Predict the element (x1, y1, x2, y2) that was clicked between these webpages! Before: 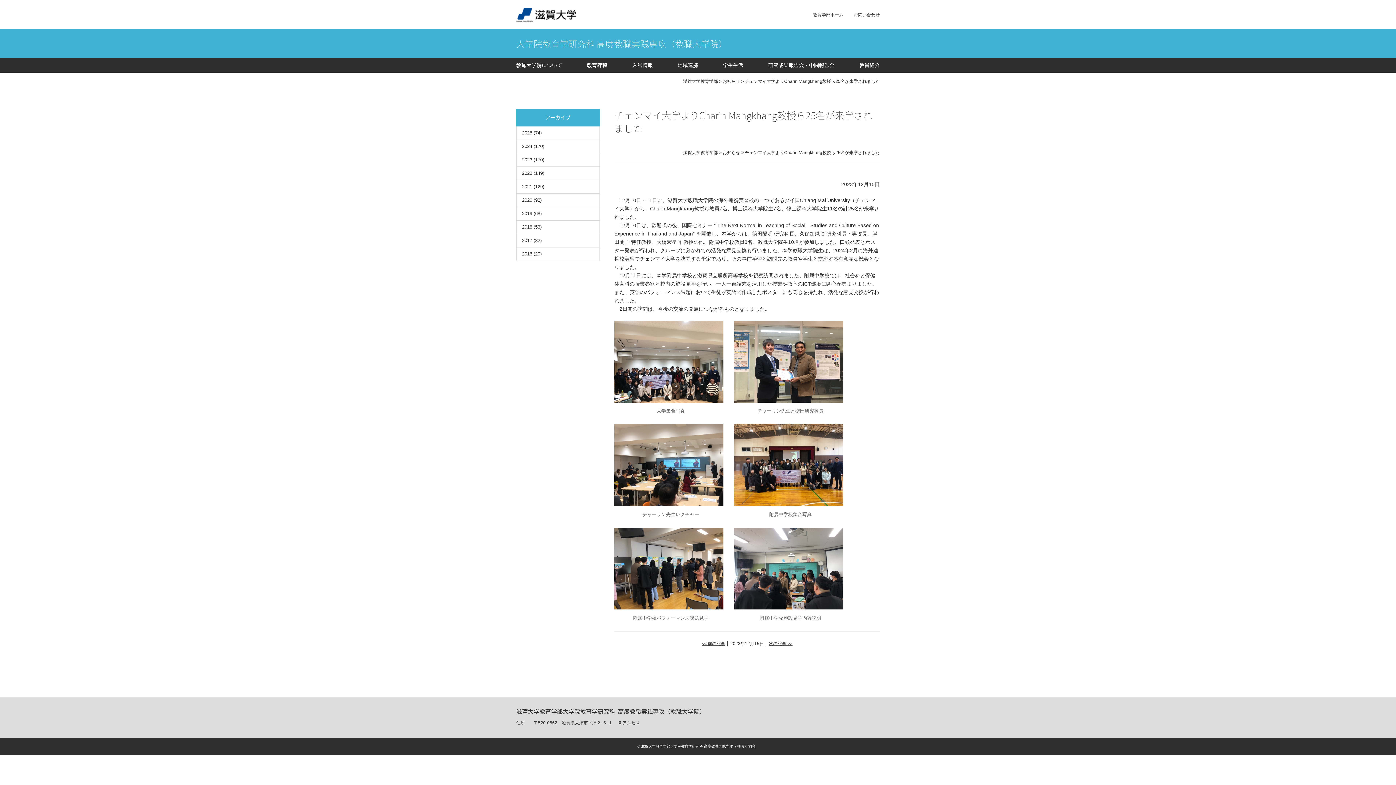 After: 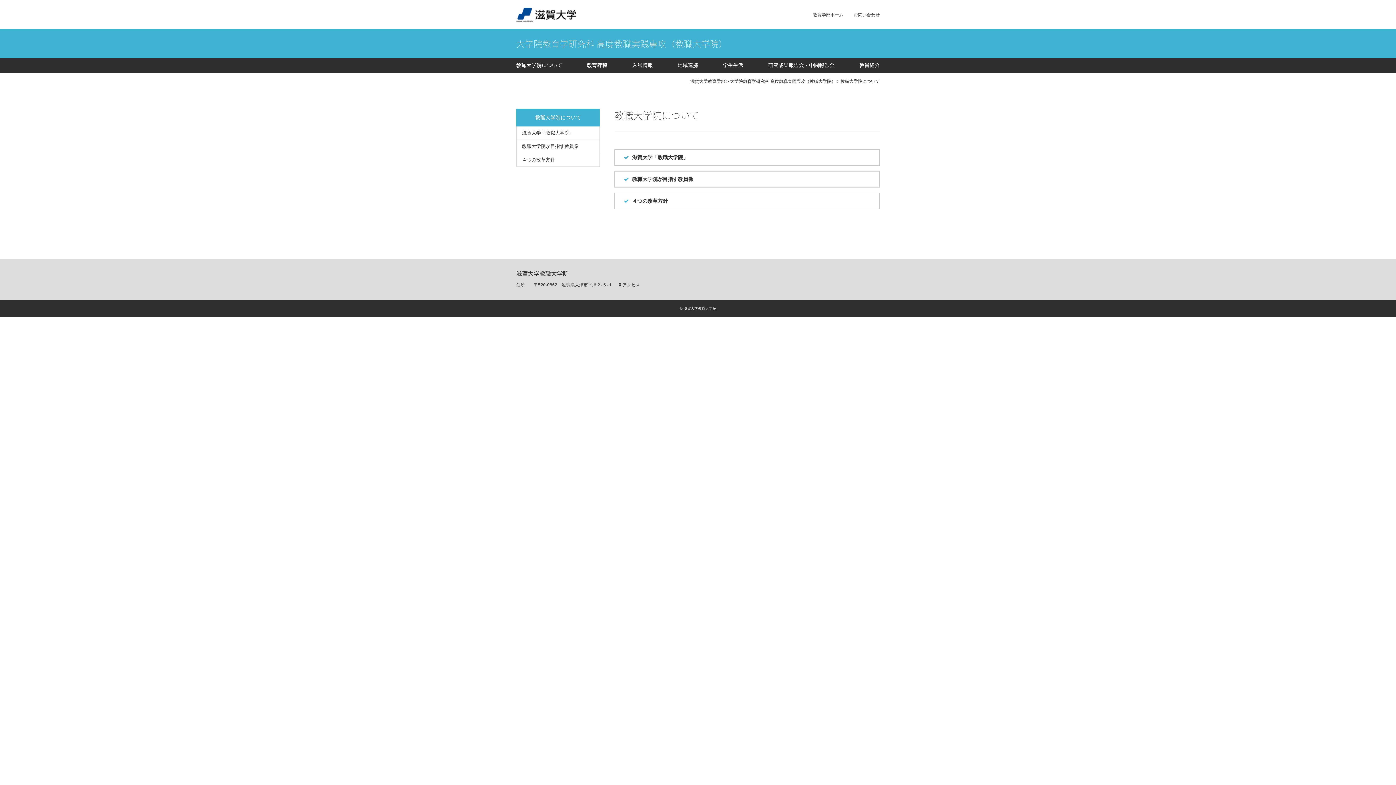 Action: bbox: (516, 58, 562, 69) label: 教職大学院について